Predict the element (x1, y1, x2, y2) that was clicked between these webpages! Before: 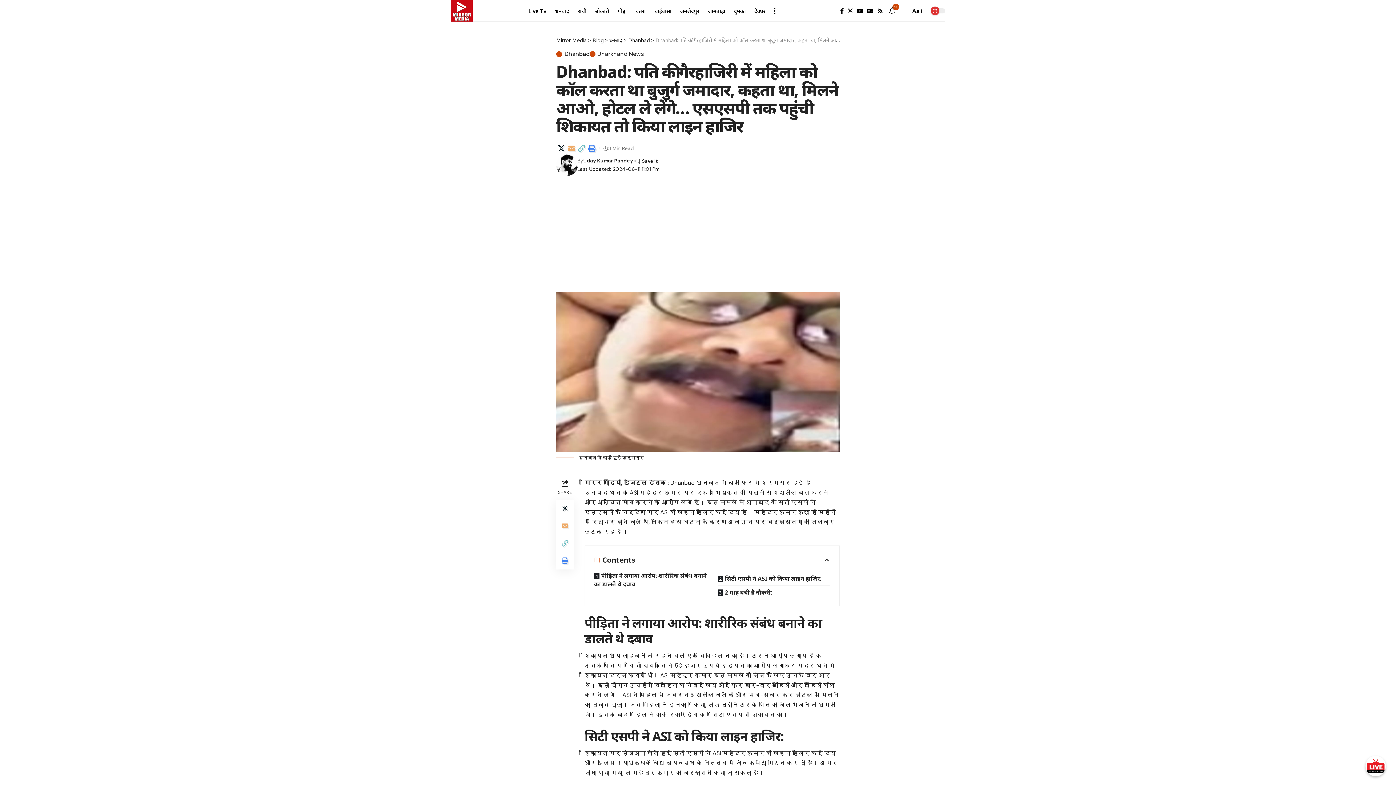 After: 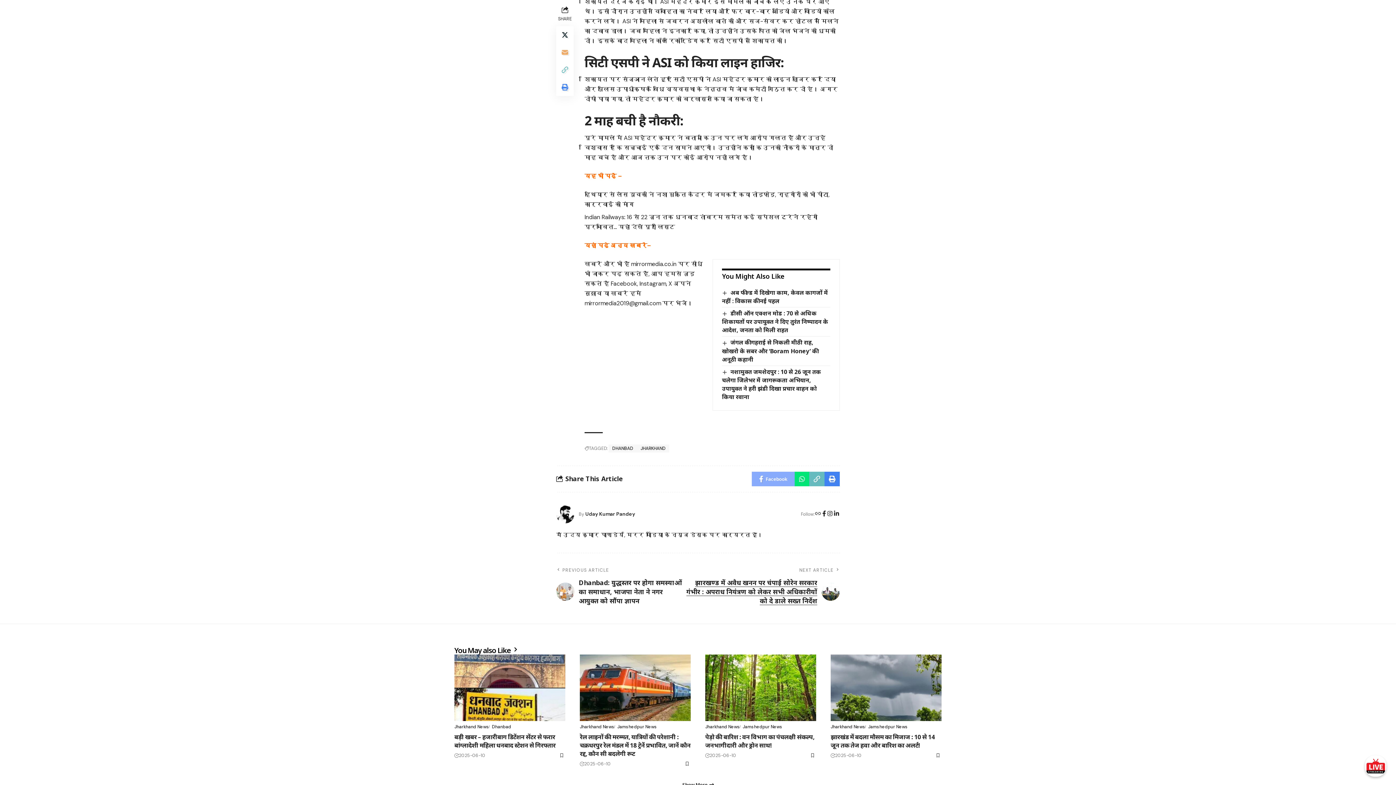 Action: bbox: (717, 571, 830, 585) label: सिटी एसपी ने ASI को किया लाइन हाजिर: